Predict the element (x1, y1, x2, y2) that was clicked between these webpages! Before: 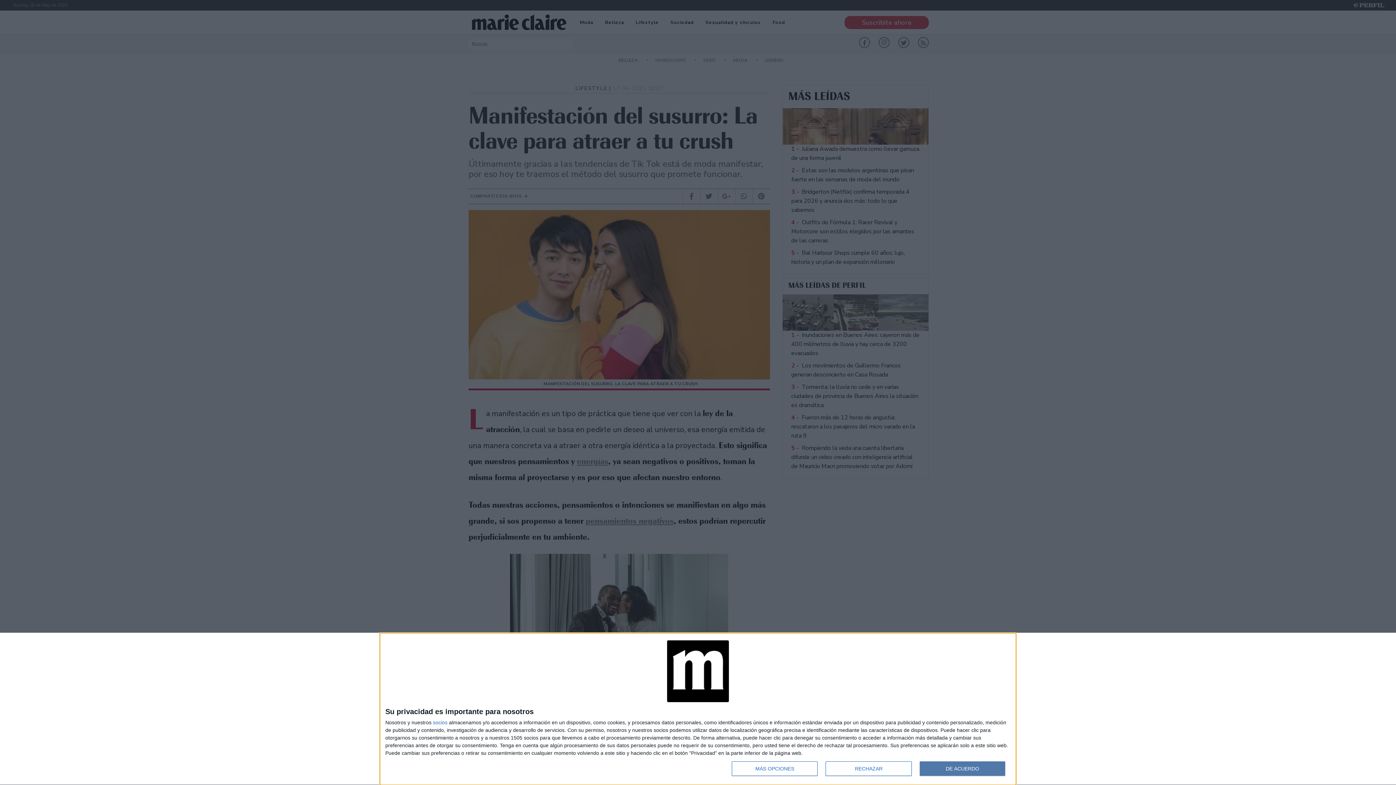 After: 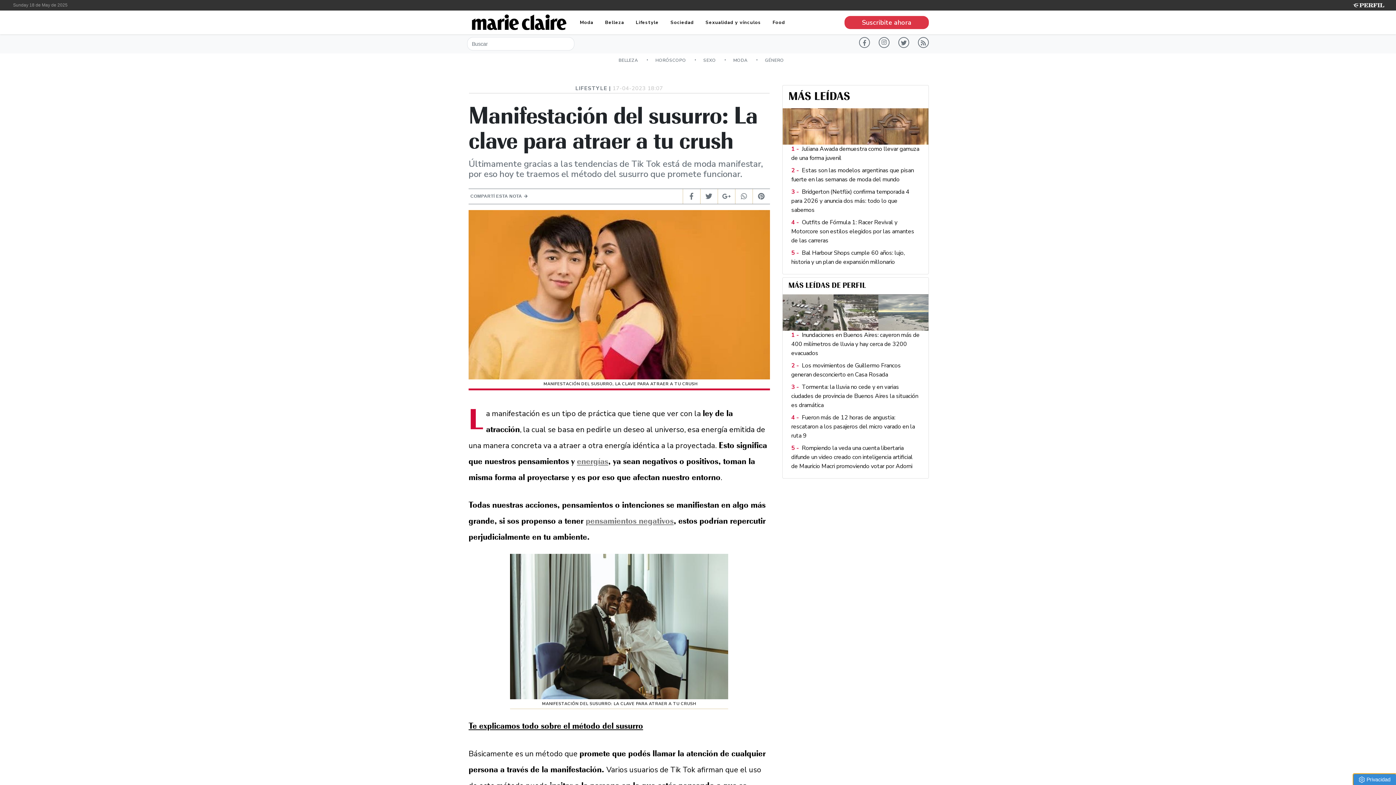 Action: bbox: (919, 761, 1005, 776) label: DE ACUERDO